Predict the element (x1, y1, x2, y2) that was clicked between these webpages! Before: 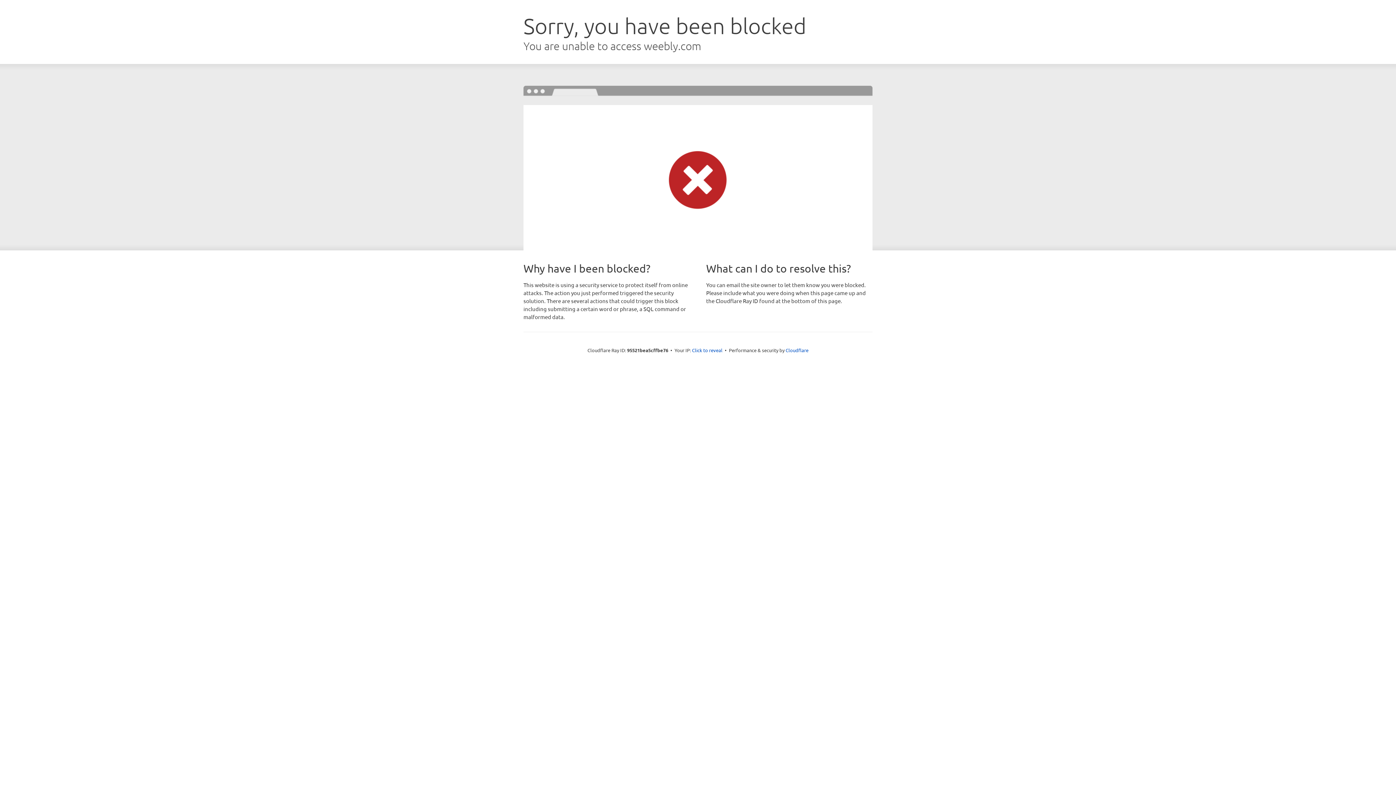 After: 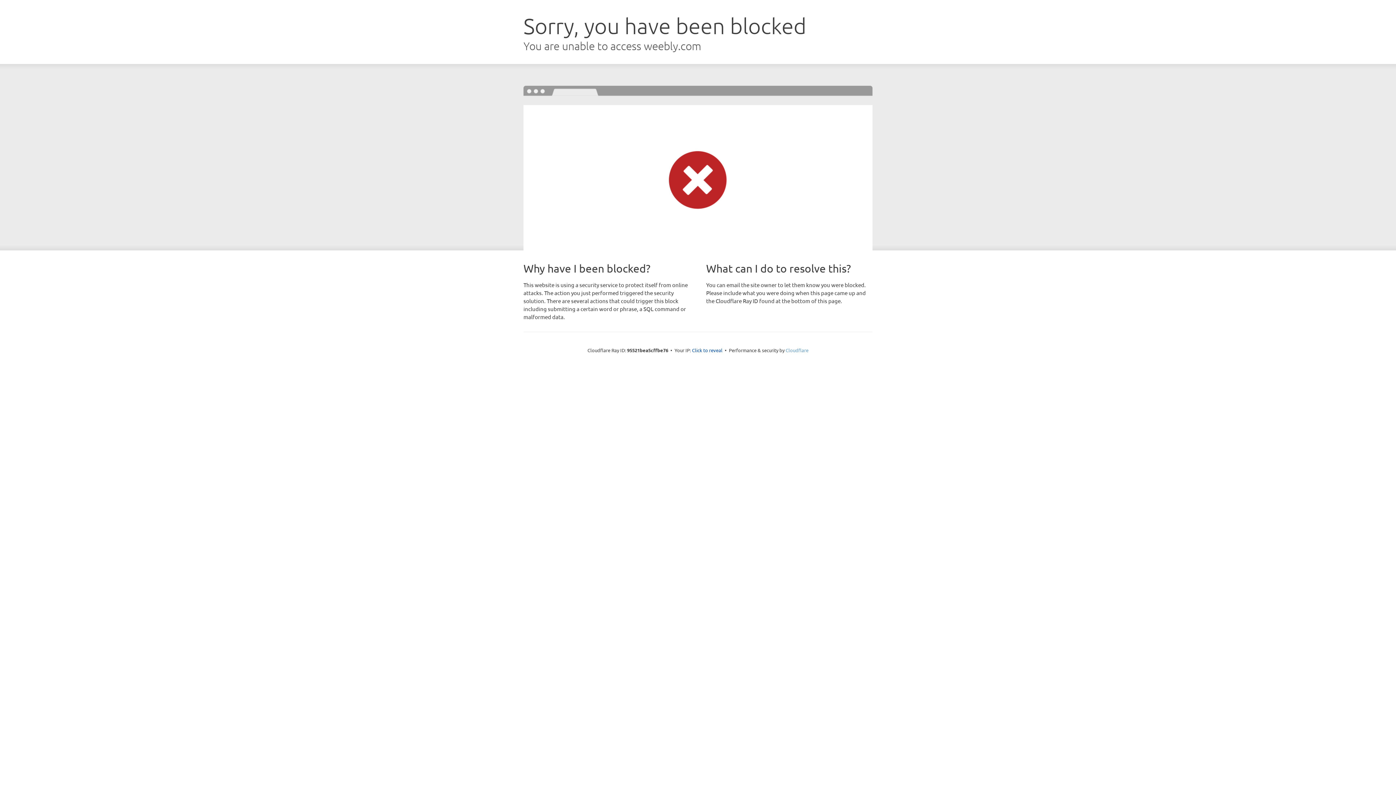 Action: label: Cloudflare bbox: (785, 347, 808, 353)